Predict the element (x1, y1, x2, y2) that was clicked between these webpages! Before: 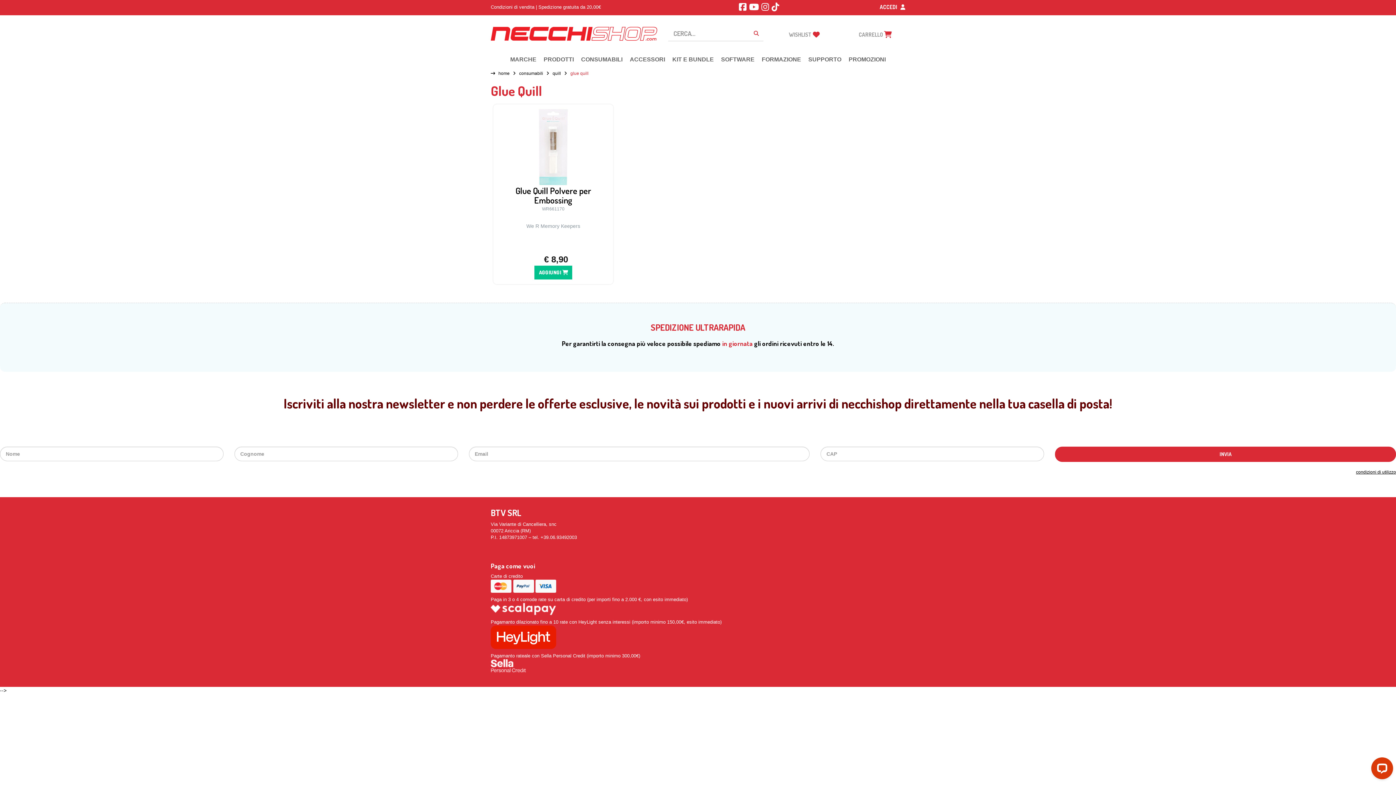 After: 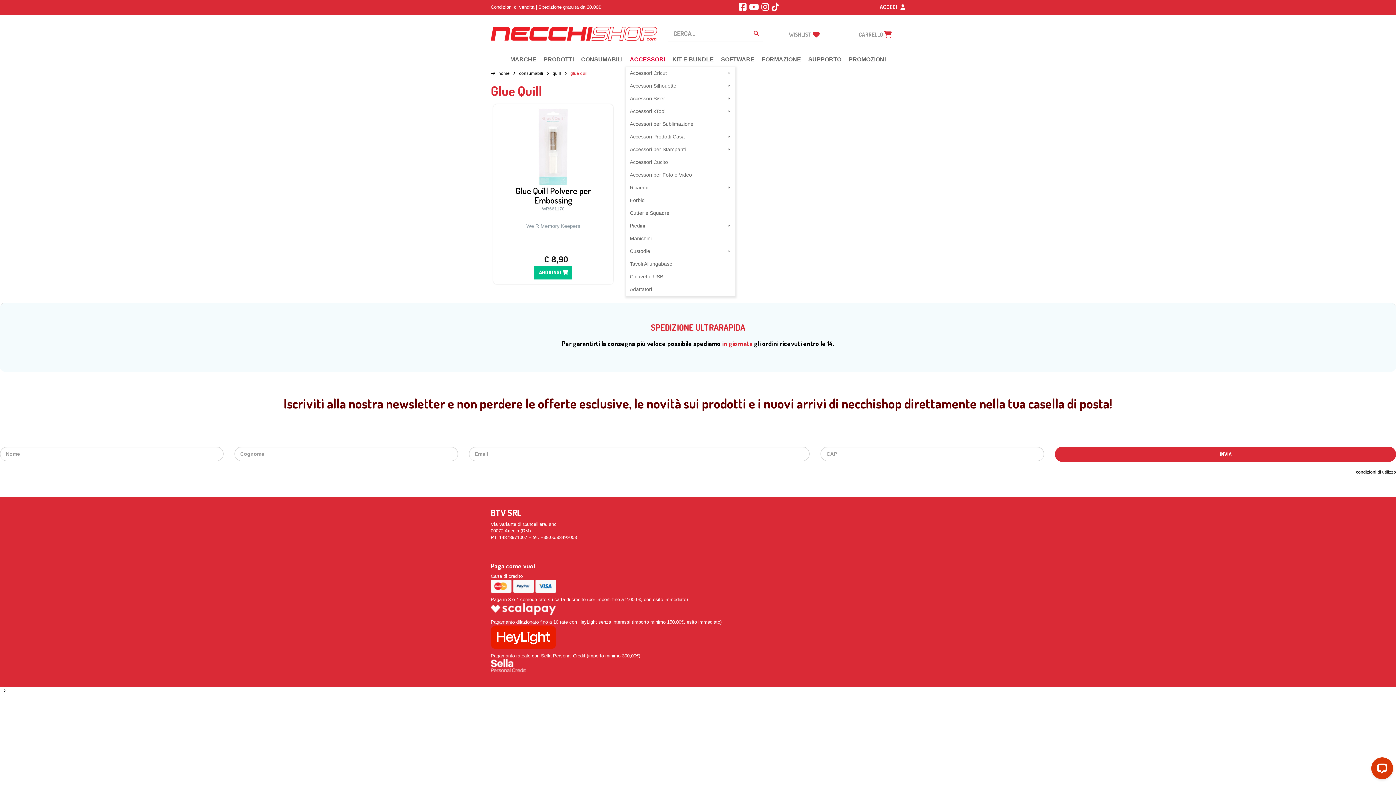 Action: bbox: (626, 52, 668, 66) label: ACCESSORI